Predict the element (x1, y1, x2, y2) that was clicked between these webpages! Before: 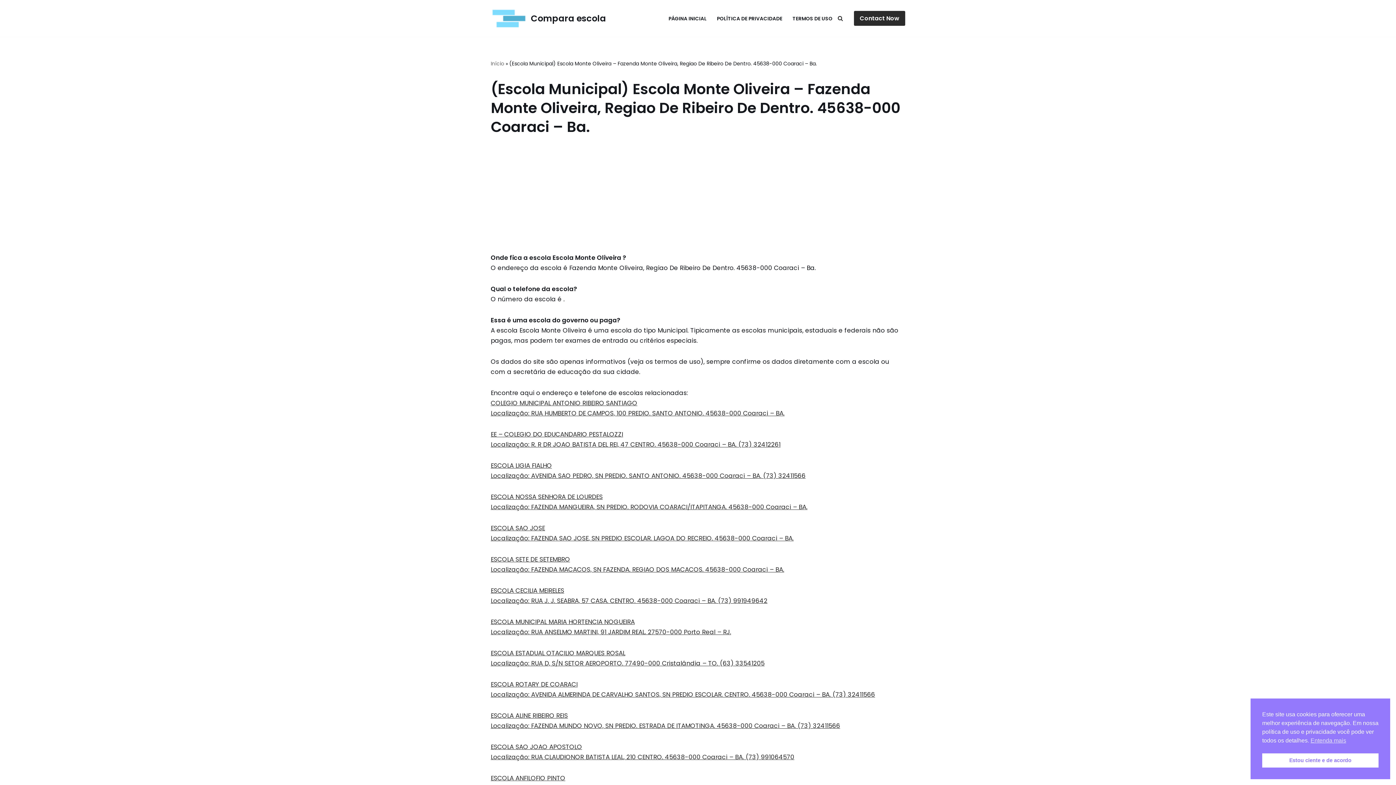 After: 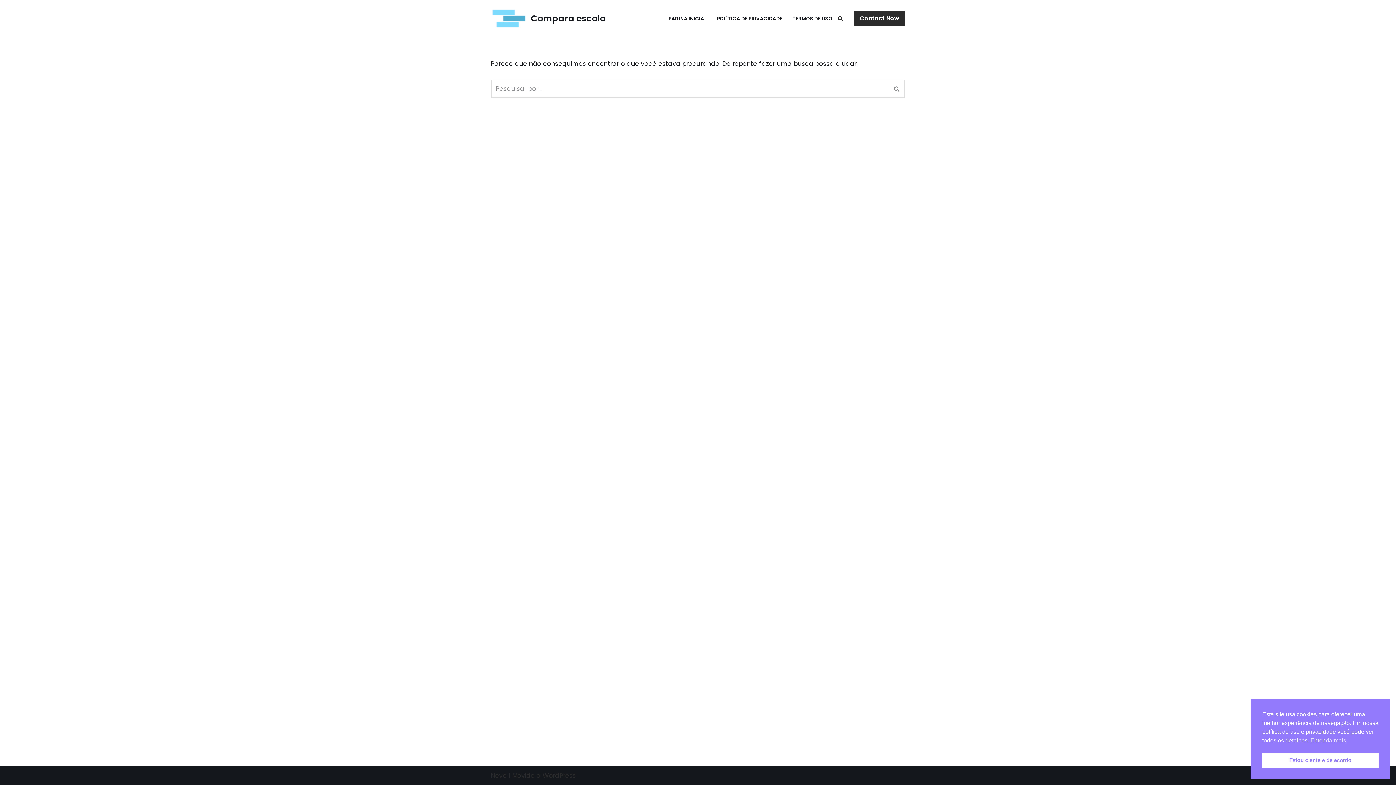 Action: bbox: (854, 10, 905, 25) label: Contact Now